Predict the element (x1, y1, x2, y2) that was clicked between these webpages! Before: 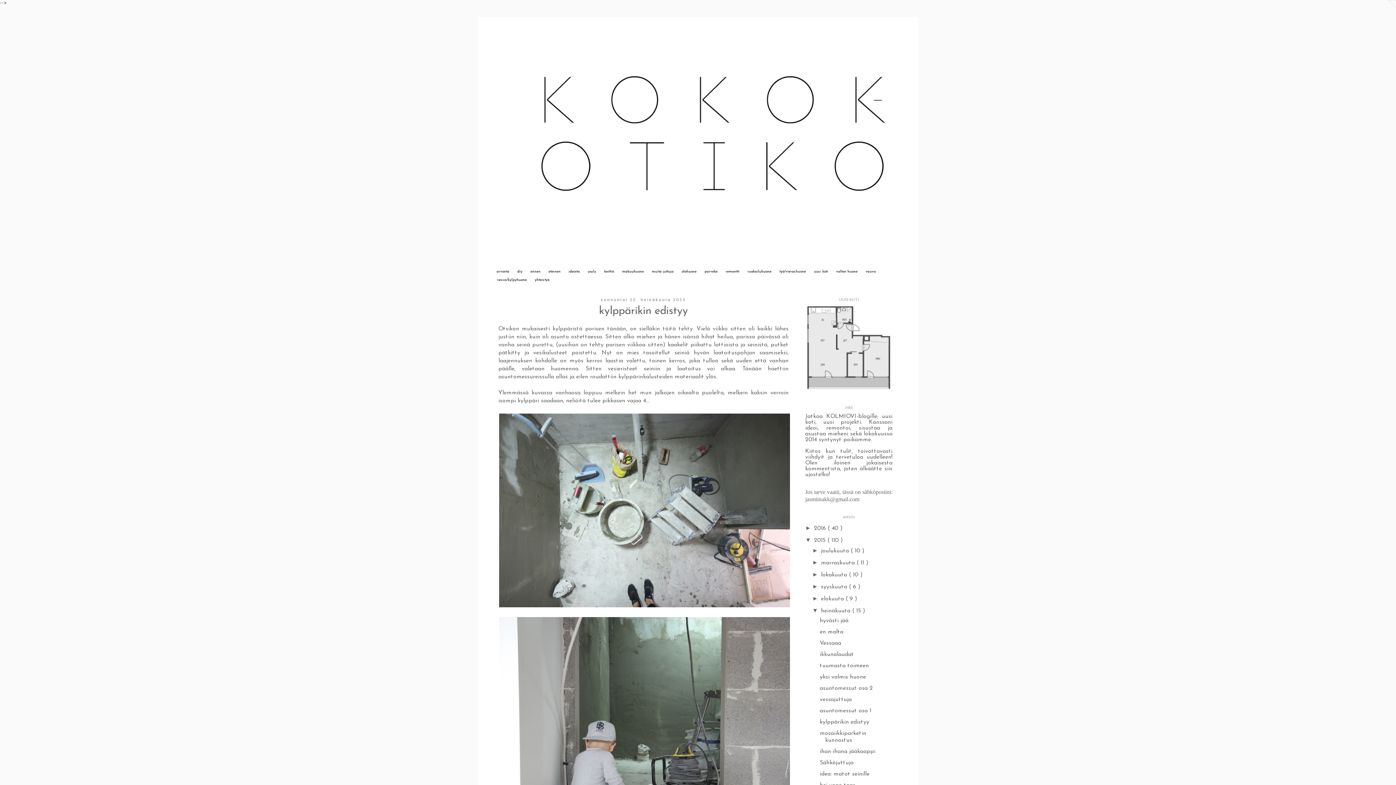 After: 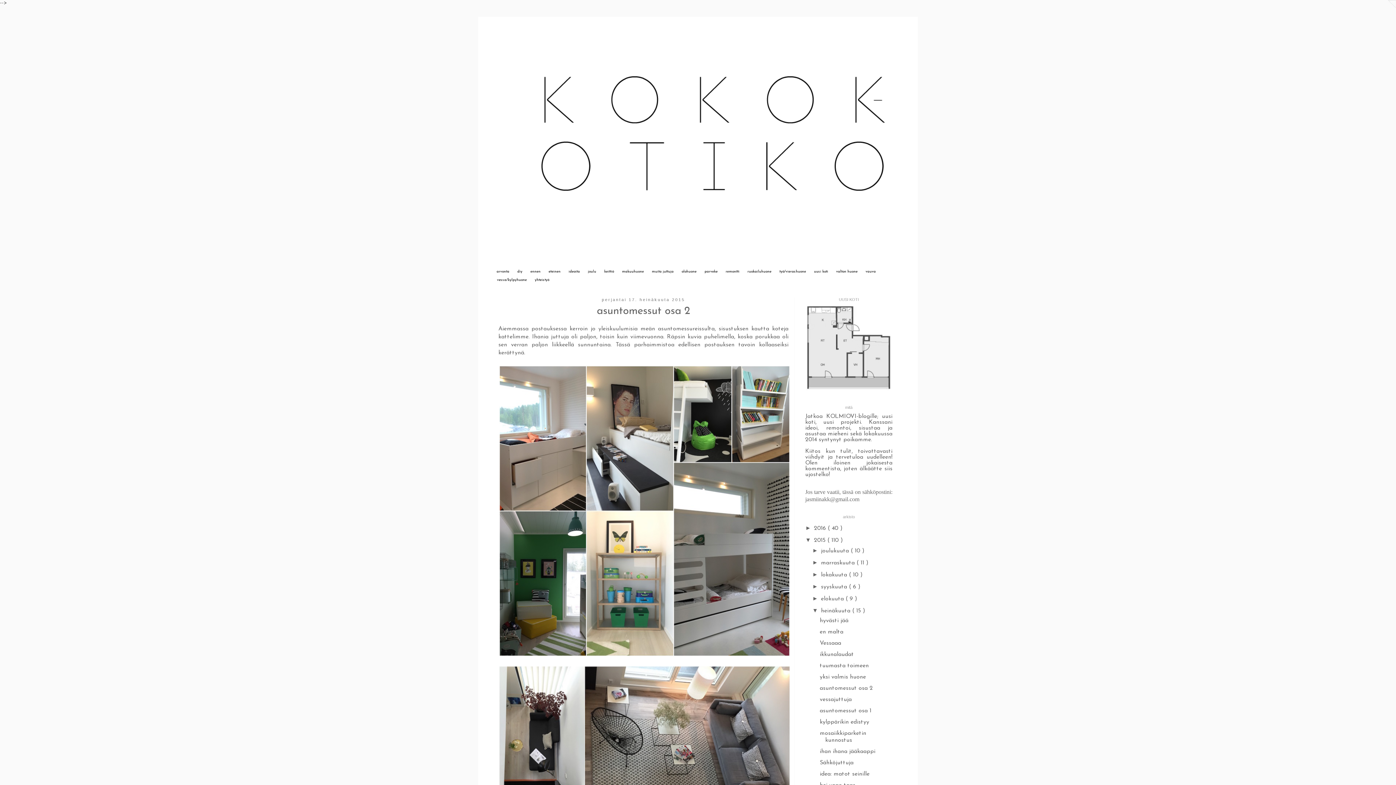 Action: bbox: (819, 685, 873, 691) label: asuntomessut osa 2